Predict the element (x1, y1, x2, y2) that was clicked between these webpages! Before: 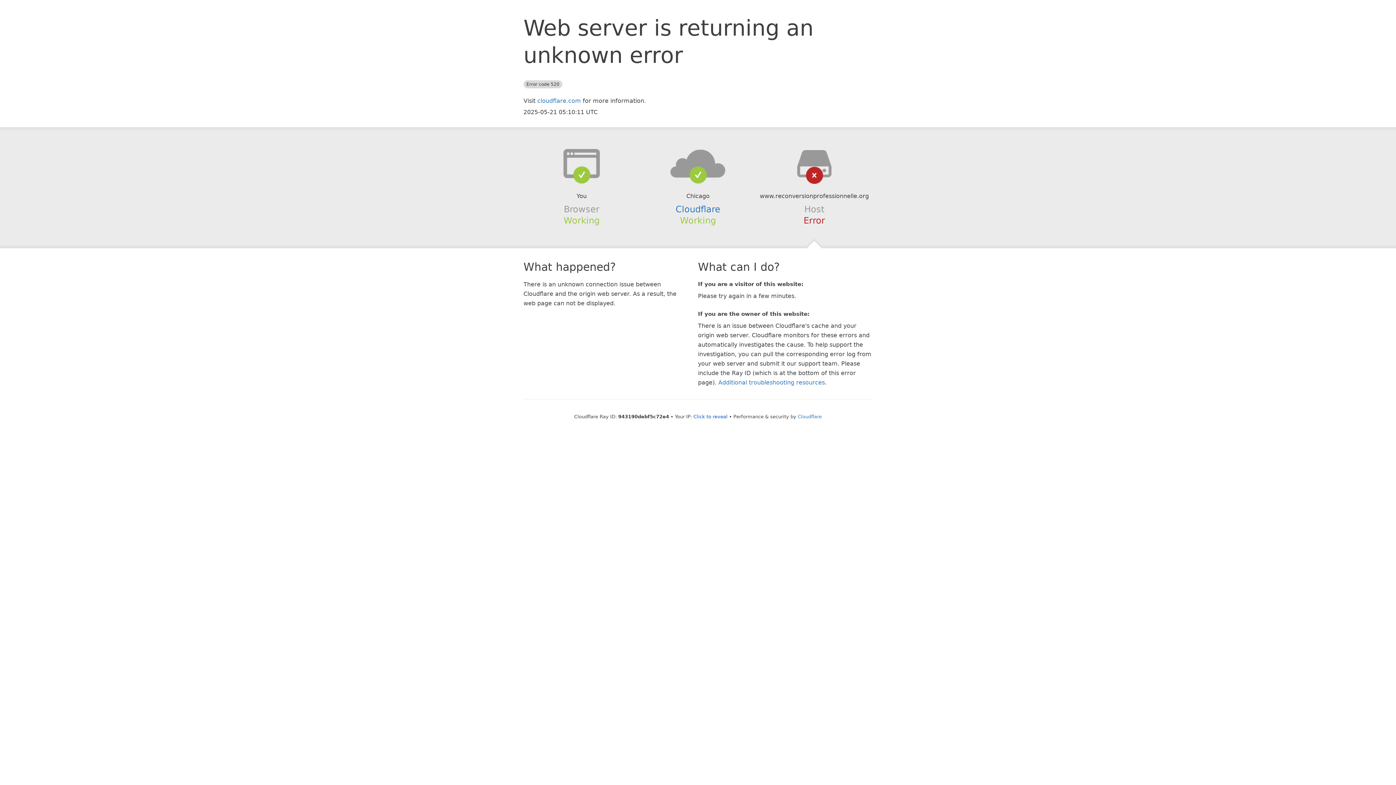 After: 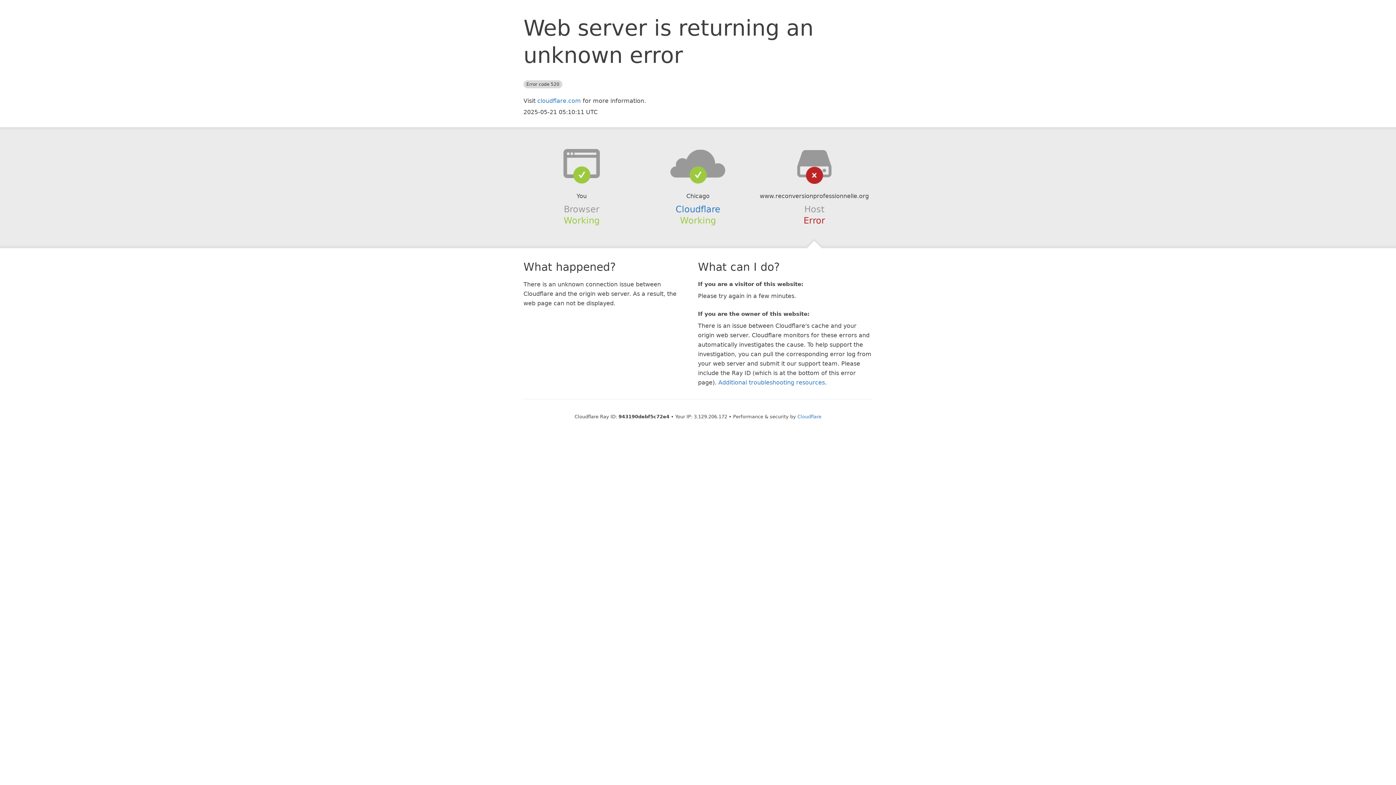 Action: label: Click to reveal bbox: (693, 414, 727, 419)